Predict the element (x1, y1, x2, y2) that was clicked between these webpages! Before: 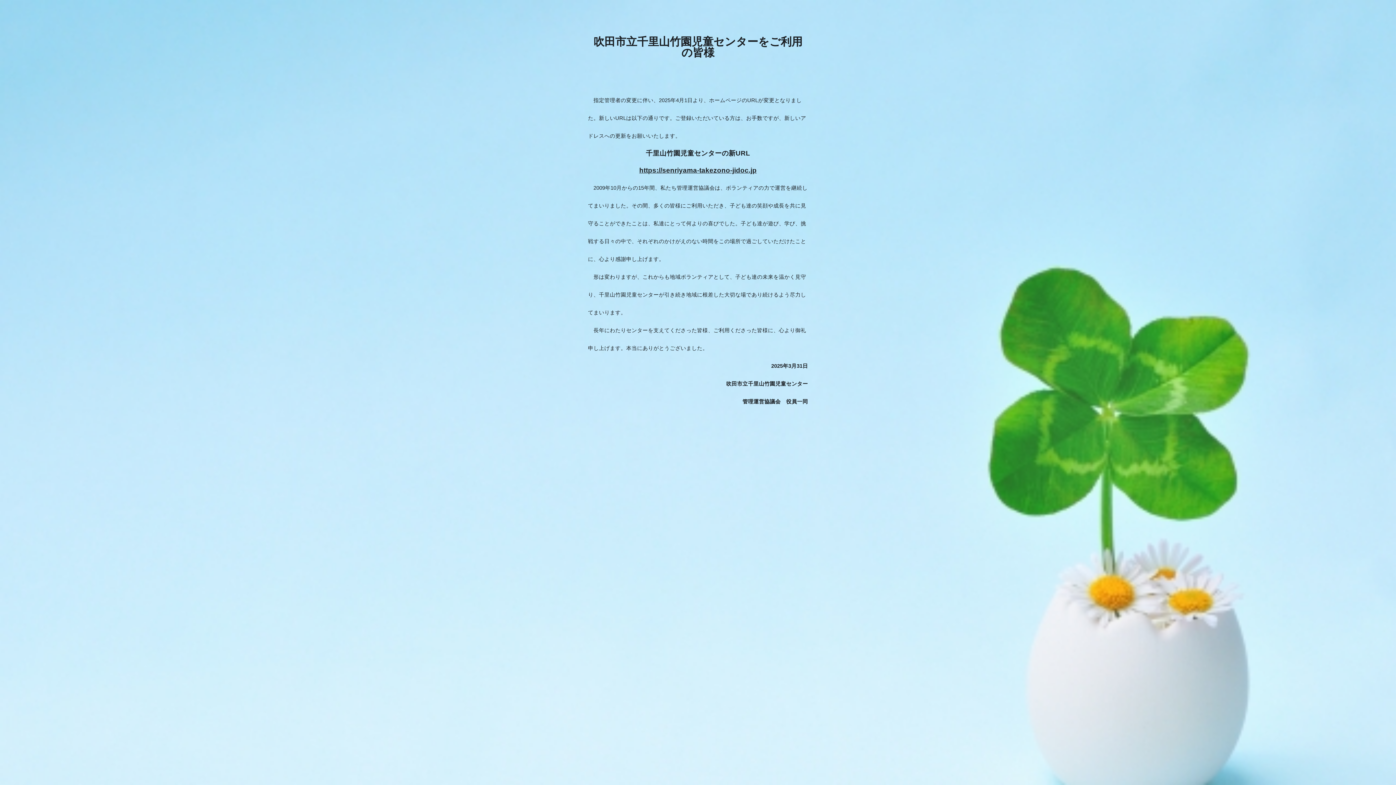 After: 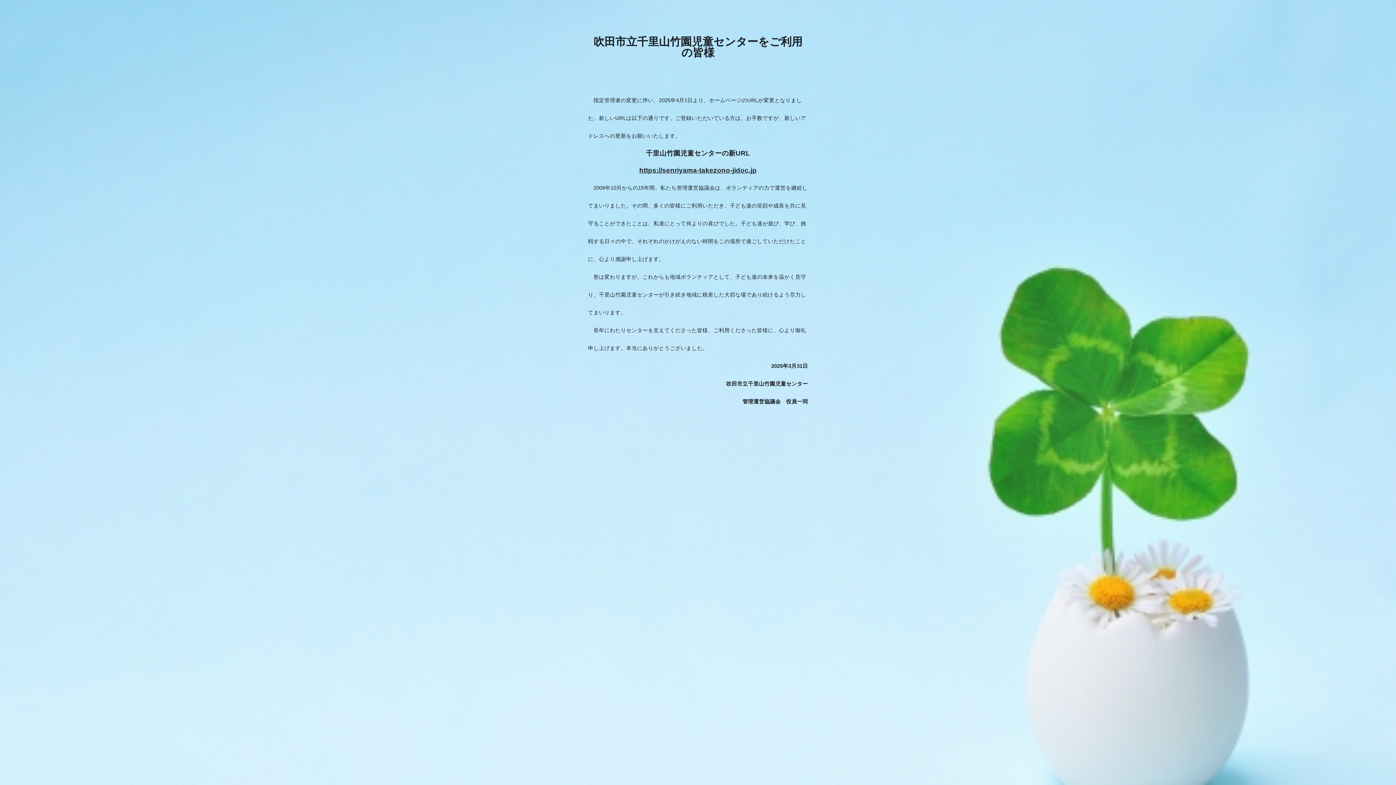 Action: label: https://senriyama-takezono-jidoc.jp bbox: (639, 164, 756, 174)